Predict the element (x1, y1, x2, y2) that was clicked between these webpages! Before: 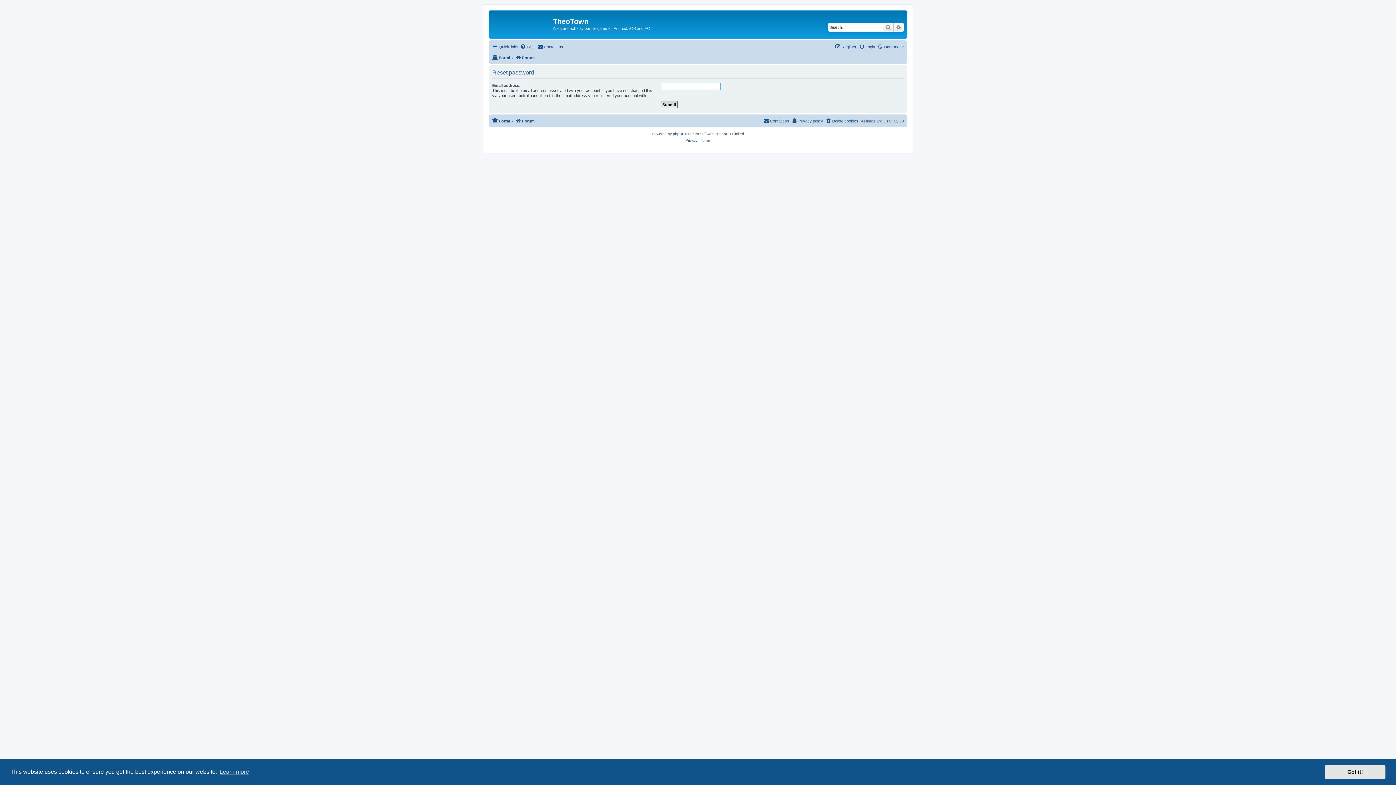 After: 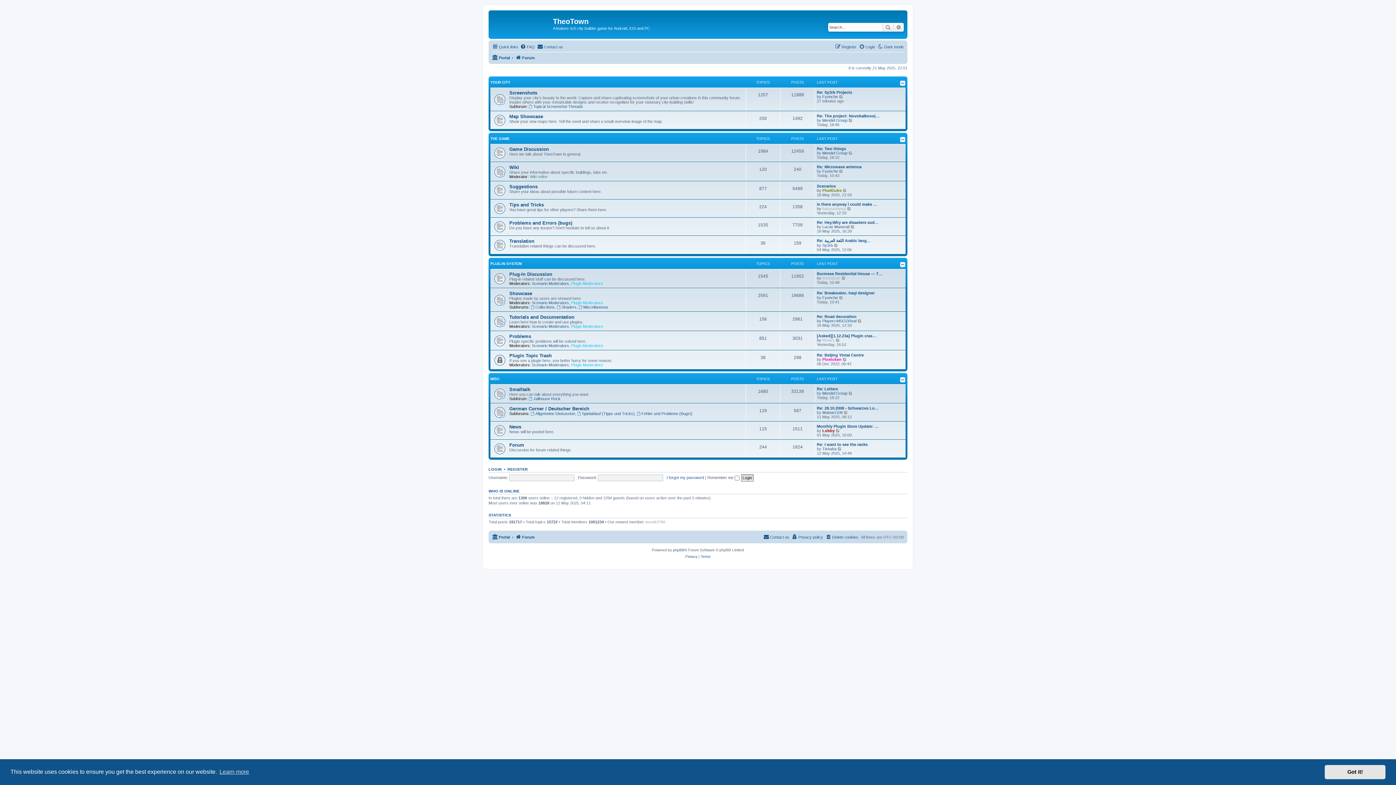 Action: bbox: (490, 12, 553, 35)